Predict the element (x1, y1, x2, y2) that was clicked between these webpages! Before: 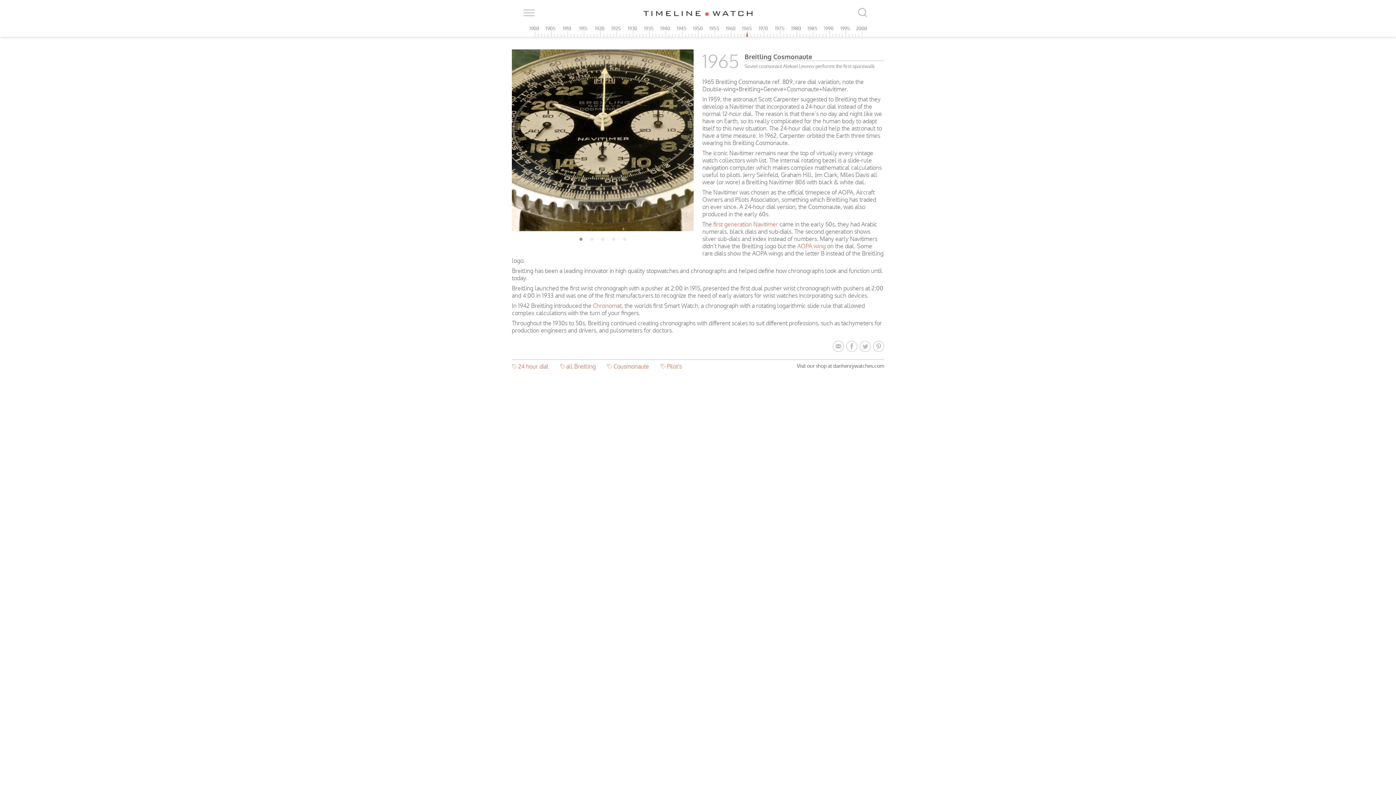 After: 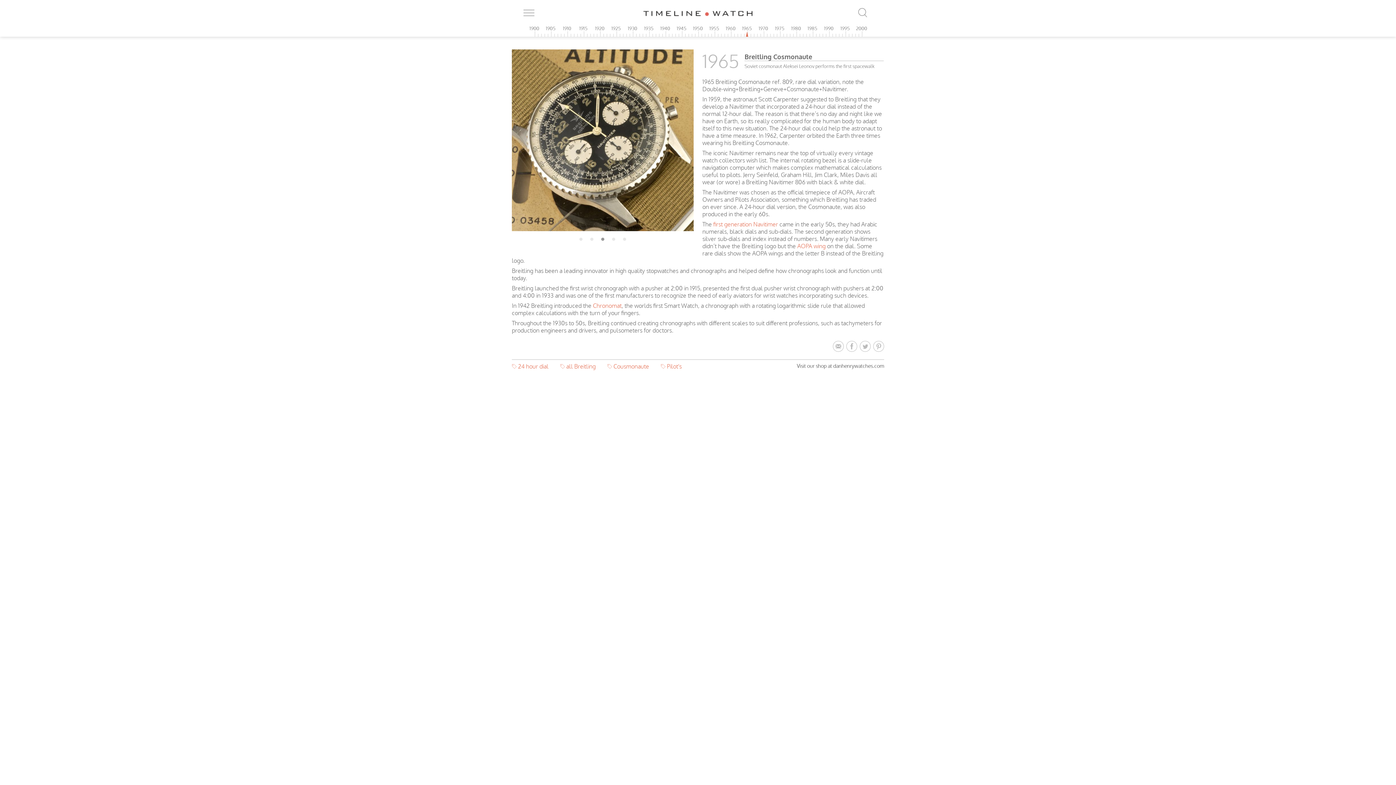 Action: label: 3 bbox: (599, 234, 606, 241)